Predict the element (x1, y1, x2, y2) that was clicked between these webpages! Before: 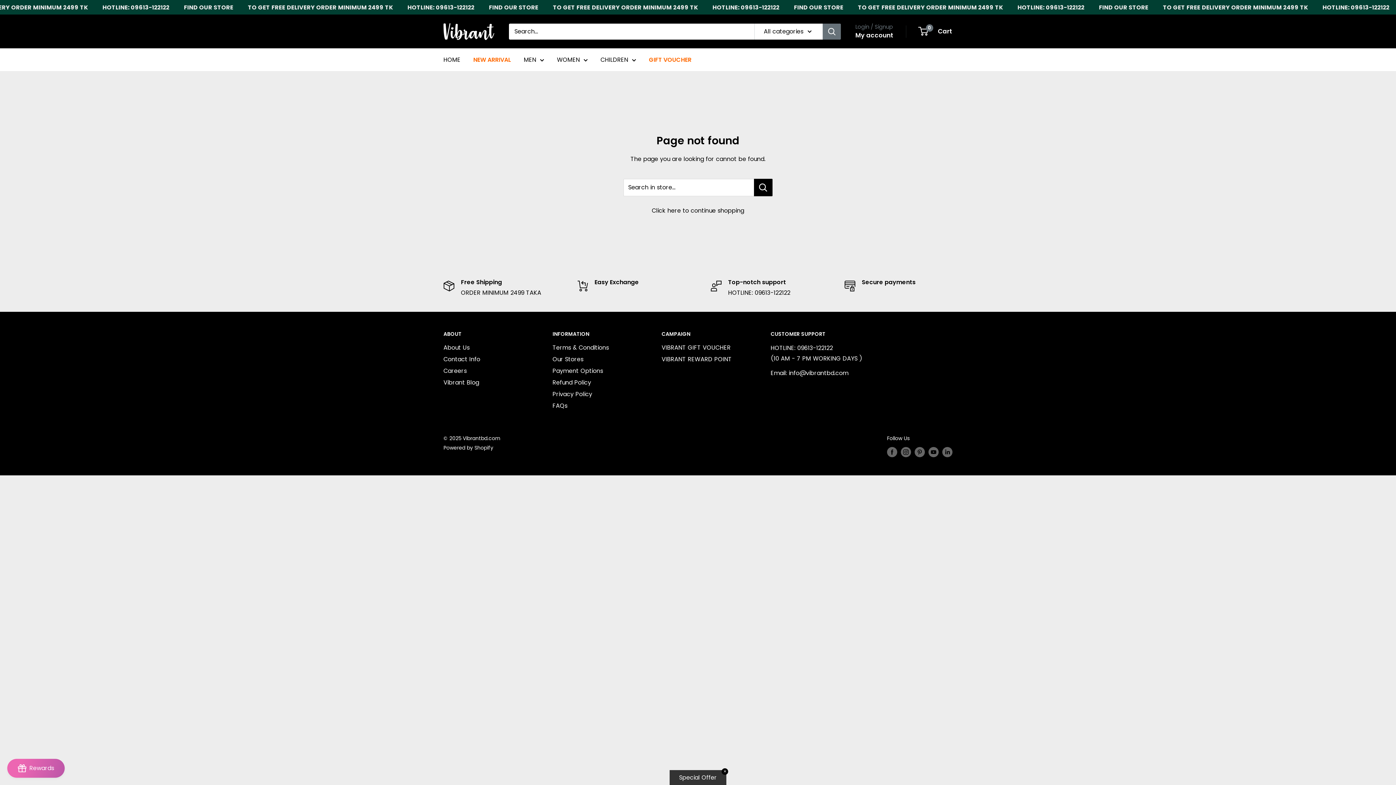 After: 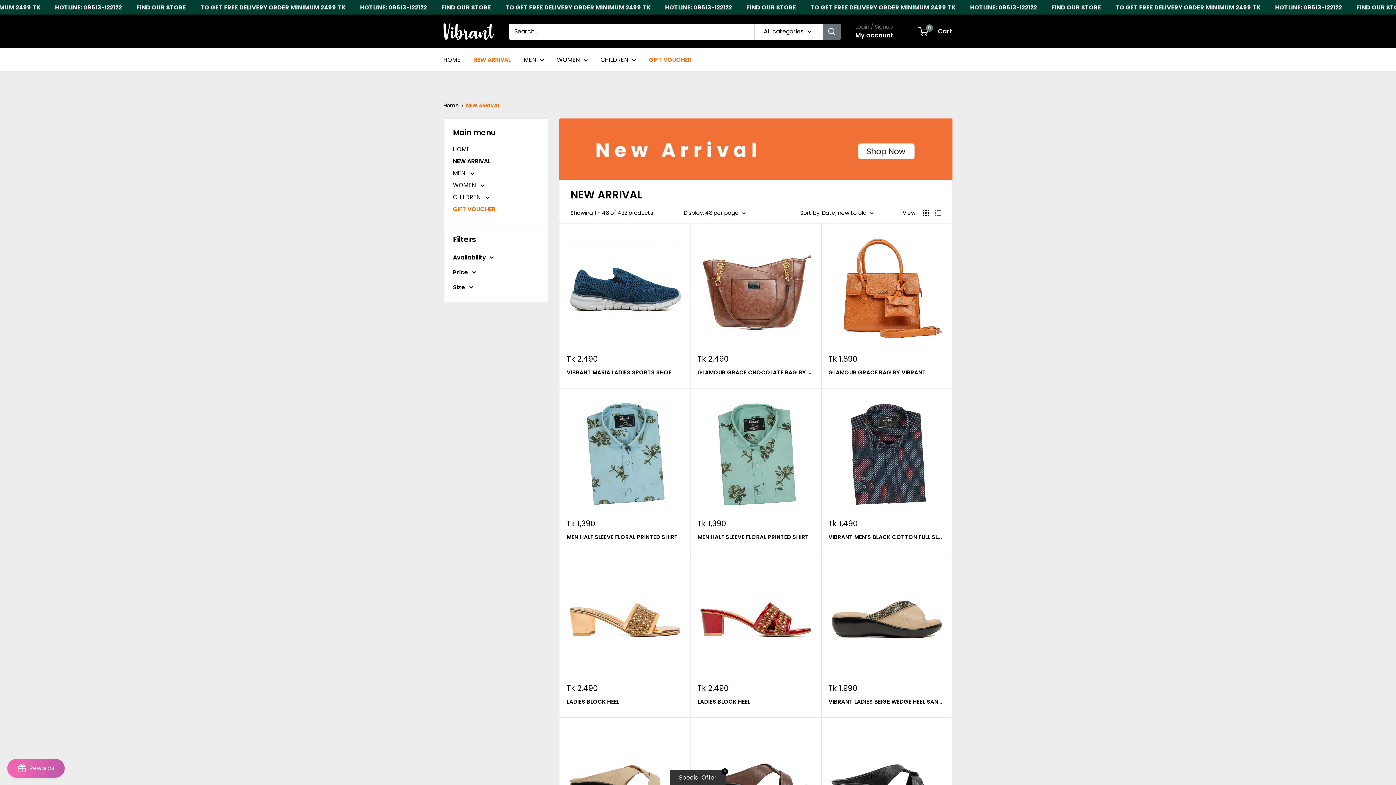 Action: label: NEW ARRIVAL bbox: (473, 54, 511, 65)